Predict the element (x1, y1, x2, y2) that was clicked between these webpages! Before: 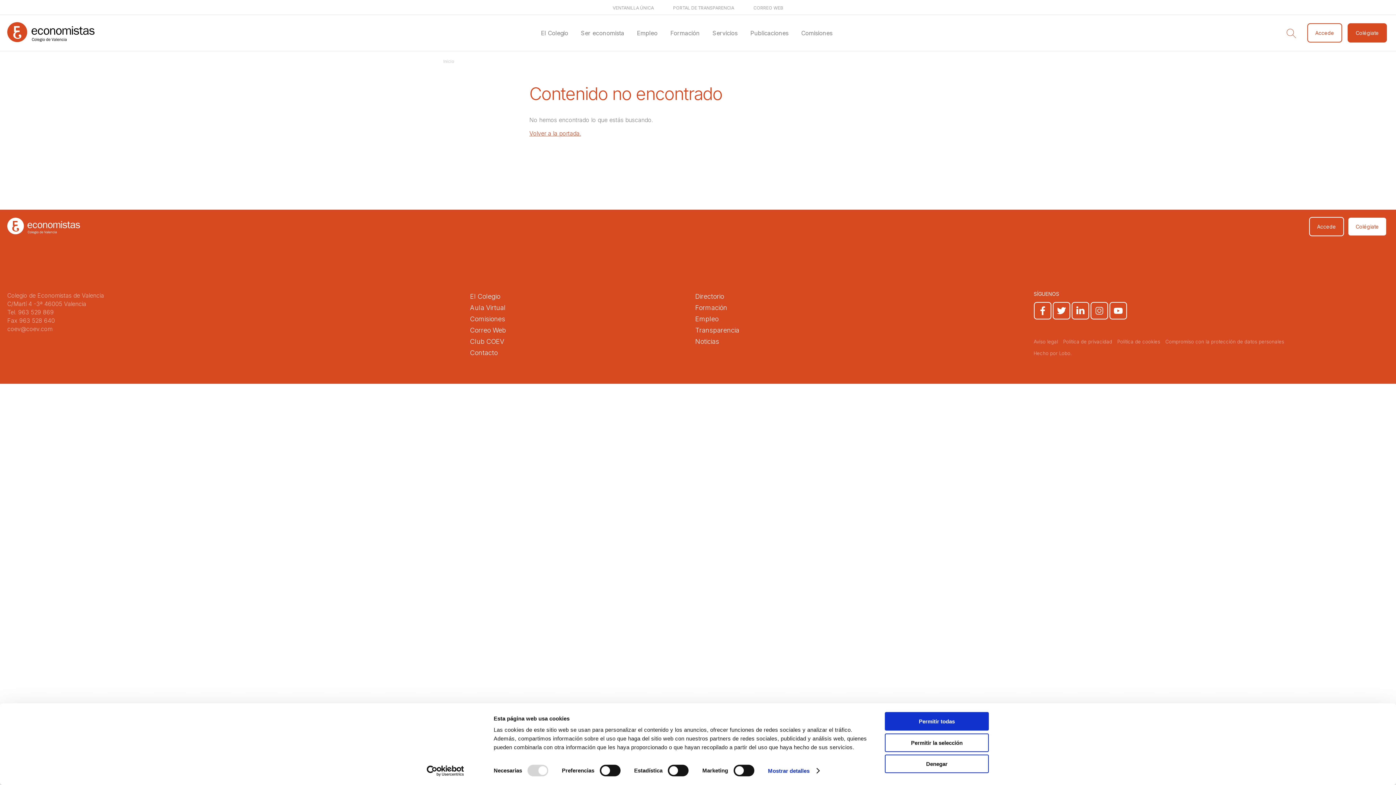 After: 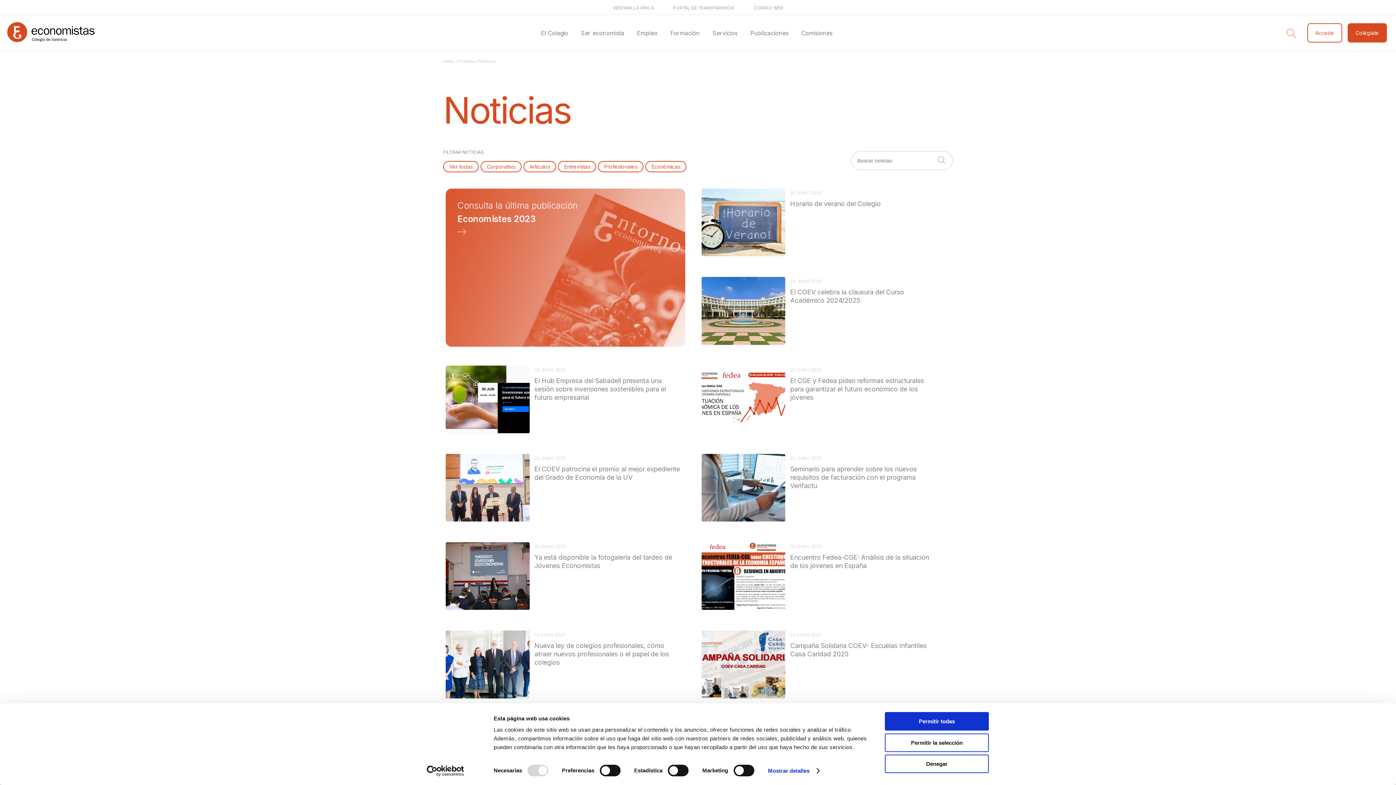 Action: bbox: (695, 337, 719, 345) label: Noticias